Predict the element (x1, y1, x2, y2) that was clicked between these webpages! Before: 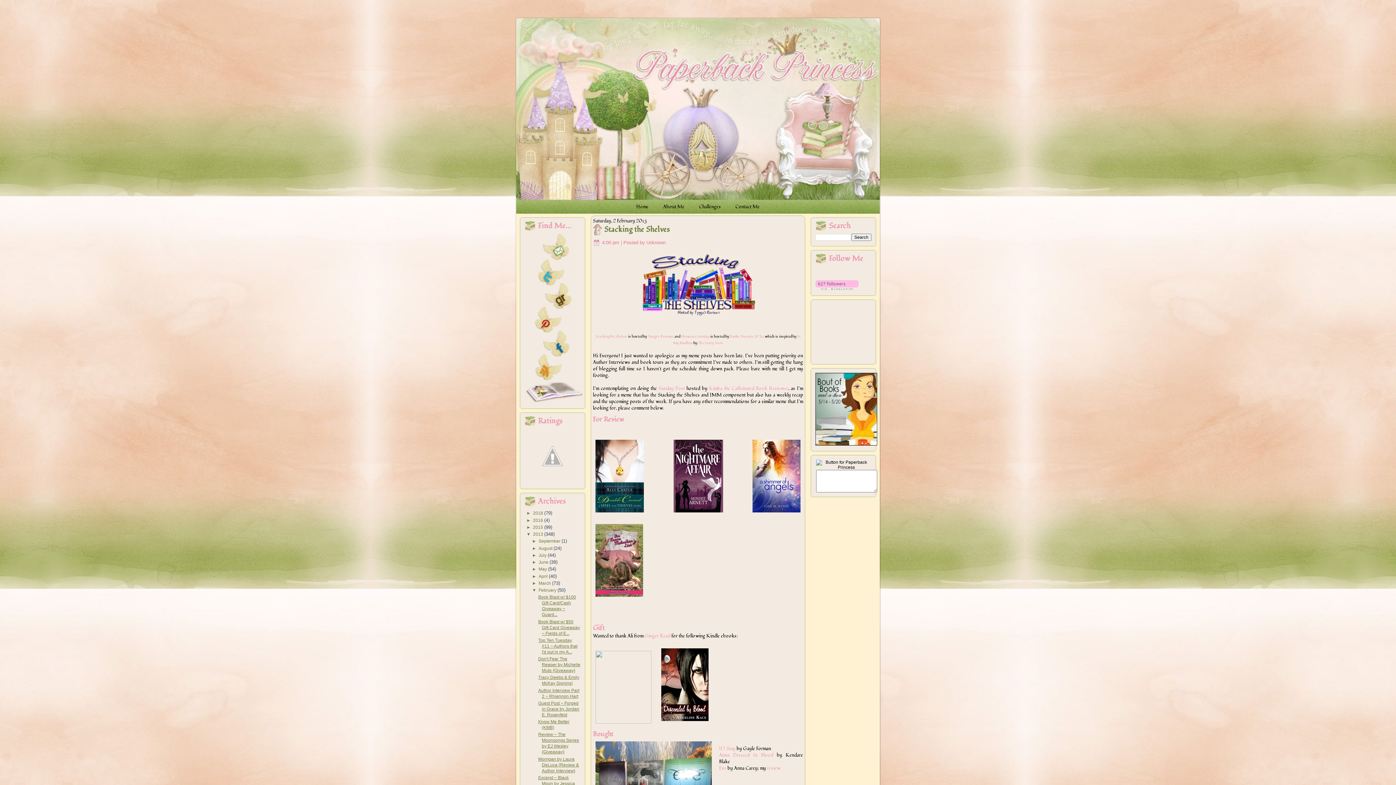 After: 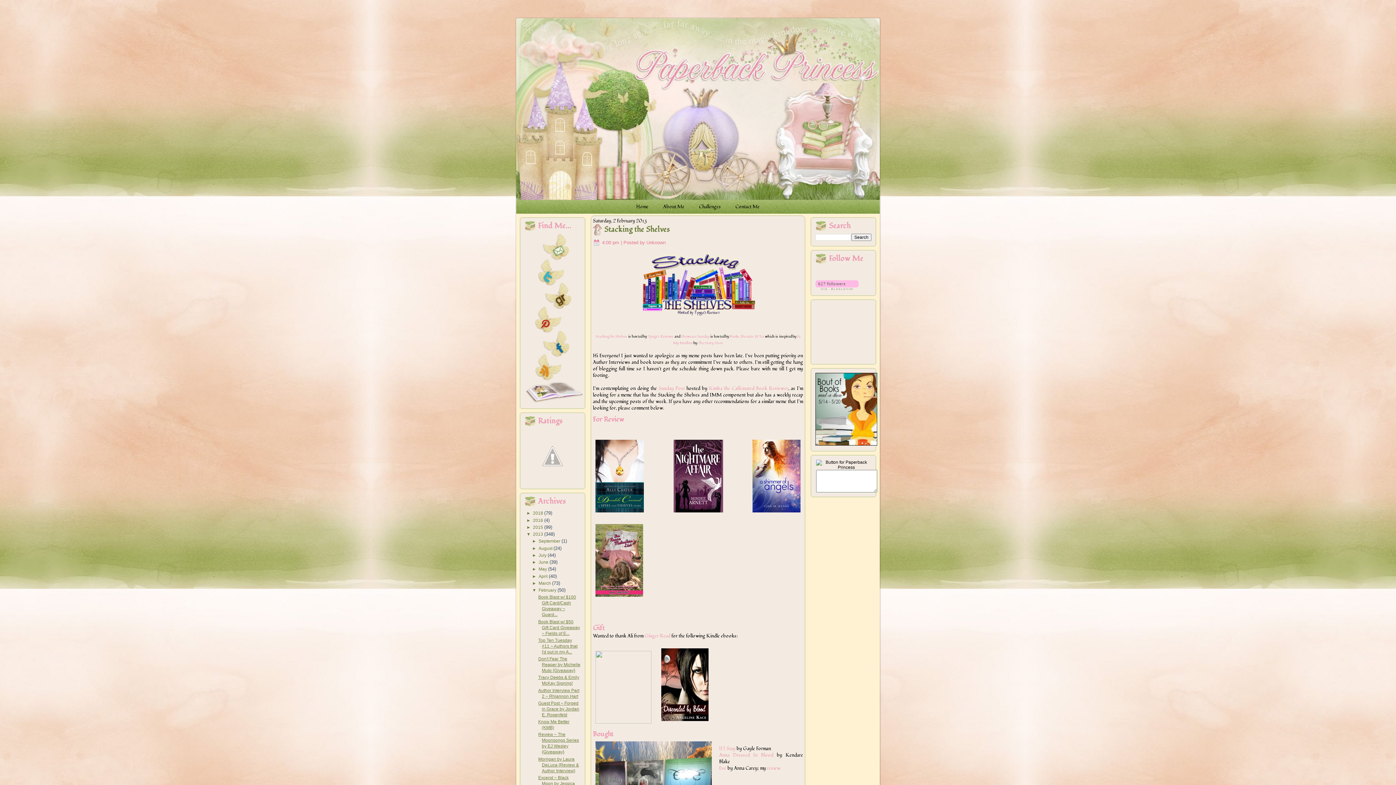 Action: label: ►   bbox: (532, 539, 538, 544)